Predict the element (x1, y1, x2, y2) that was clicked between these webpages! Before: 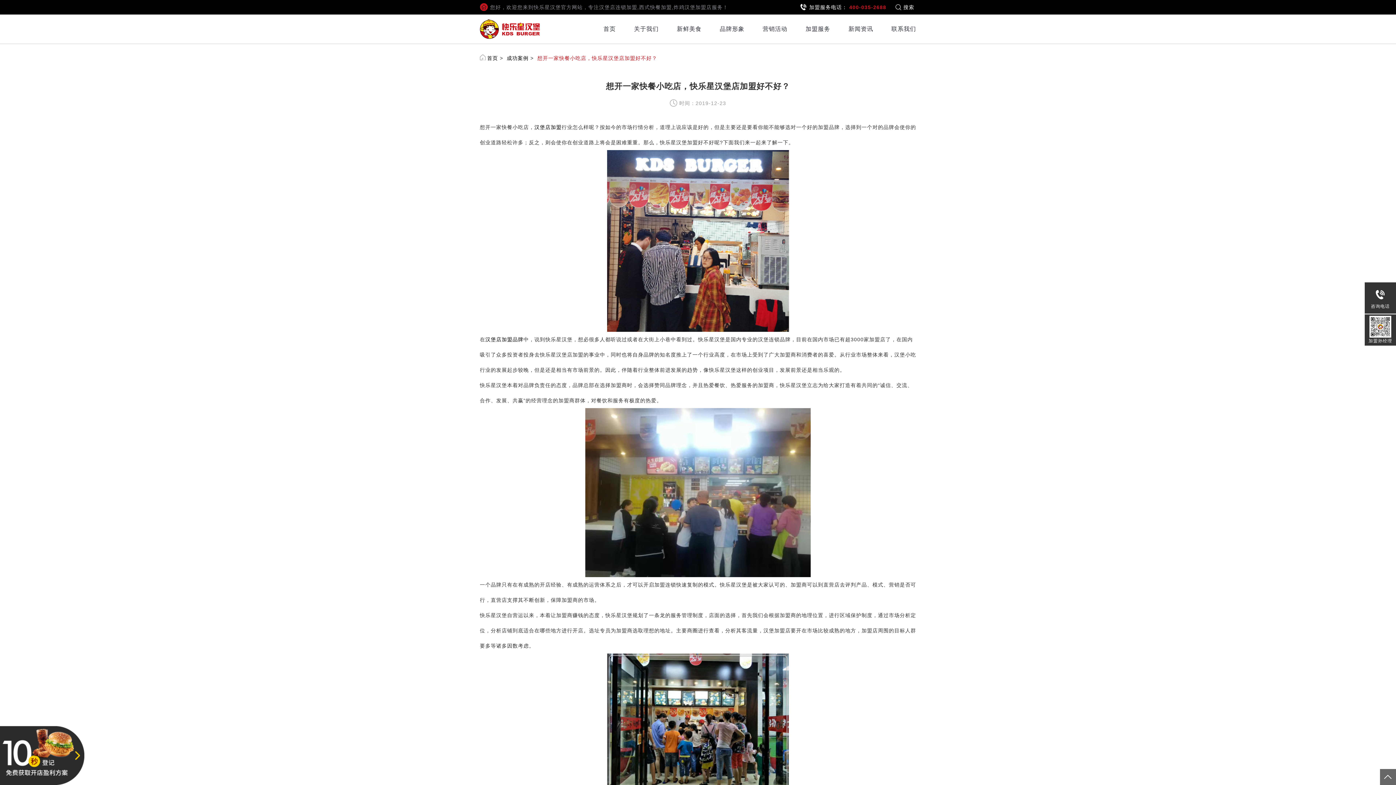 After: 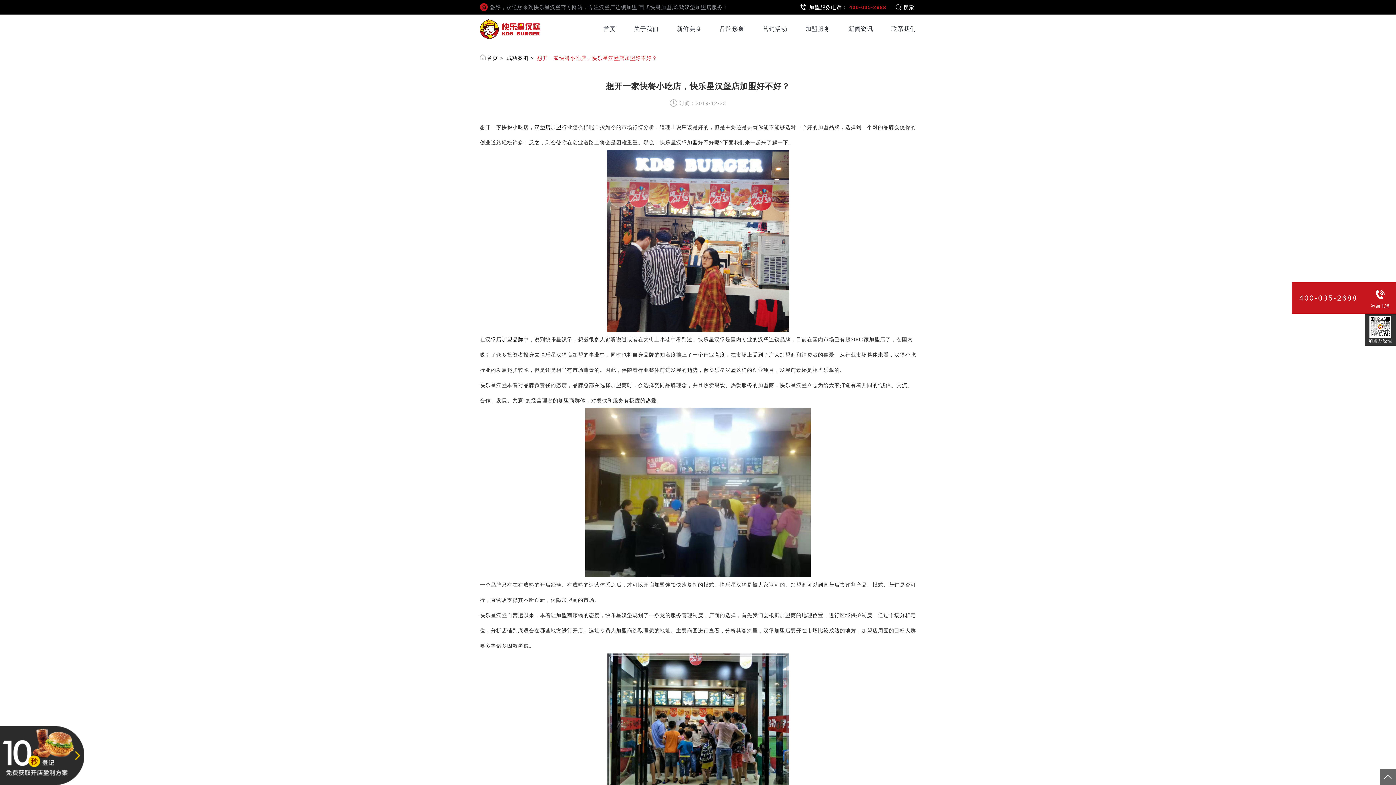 Action: bbox: (1365, 282, 1396, 313) label: 咨询电话

400-035-2688